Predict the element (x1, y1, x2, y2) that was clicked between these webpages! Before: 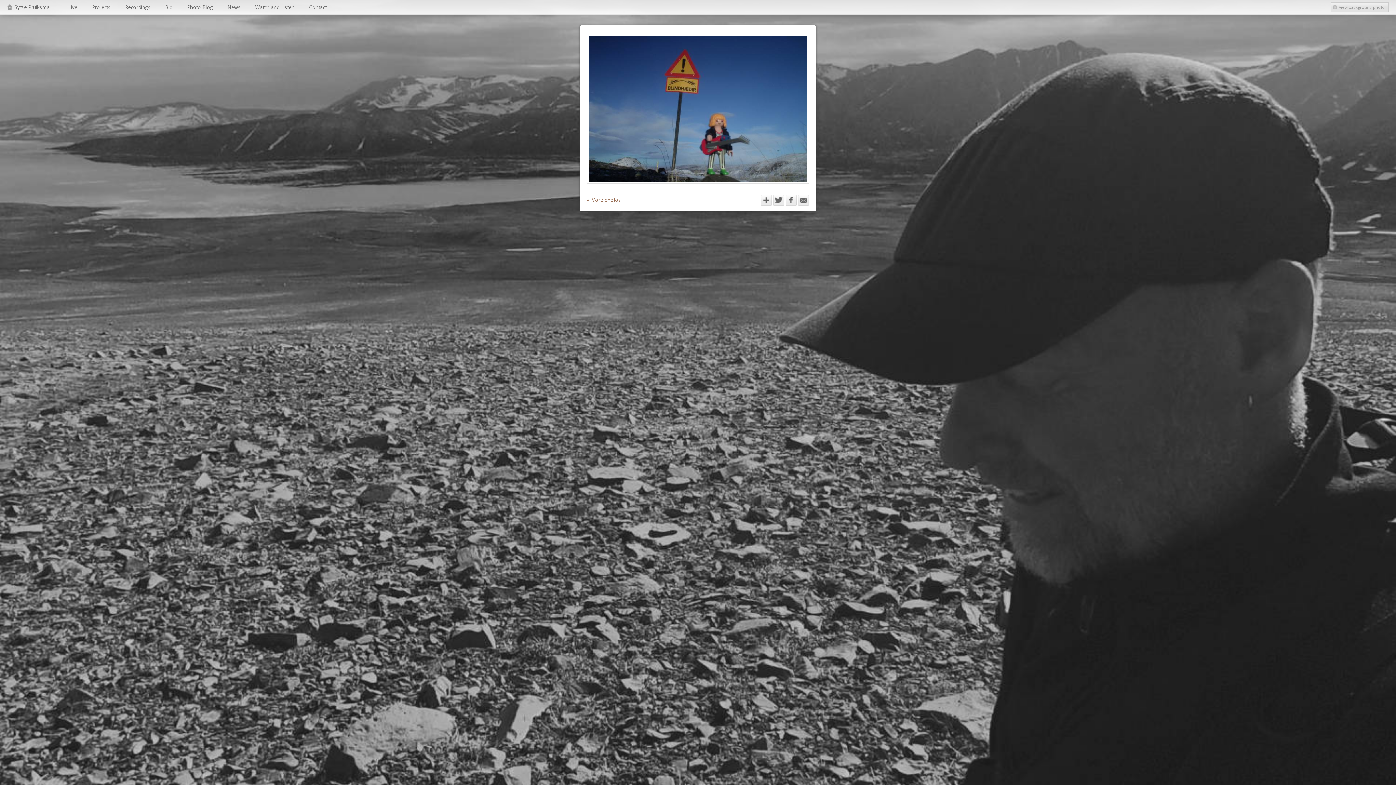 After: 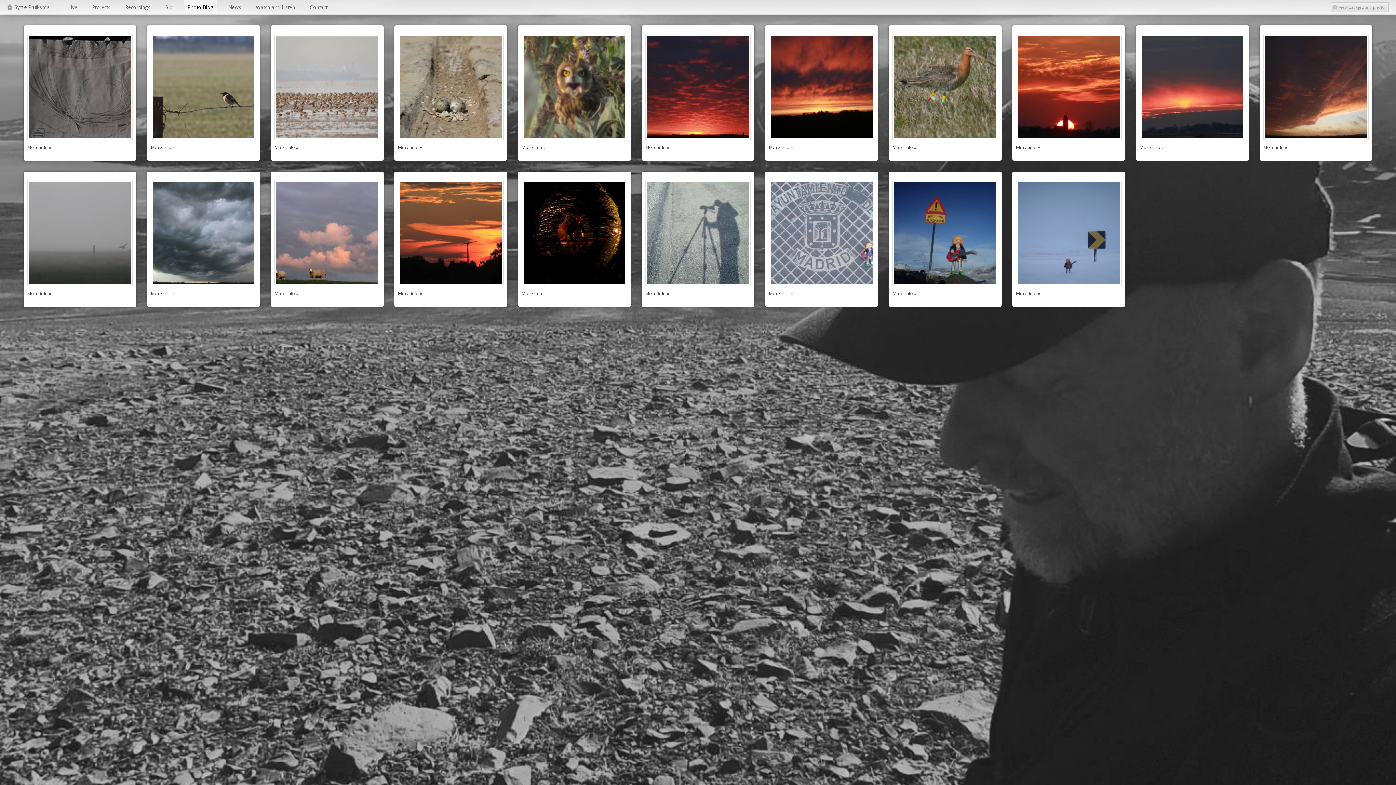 Action: label: Photo Blog bbox: (183, 0, 216, 14)